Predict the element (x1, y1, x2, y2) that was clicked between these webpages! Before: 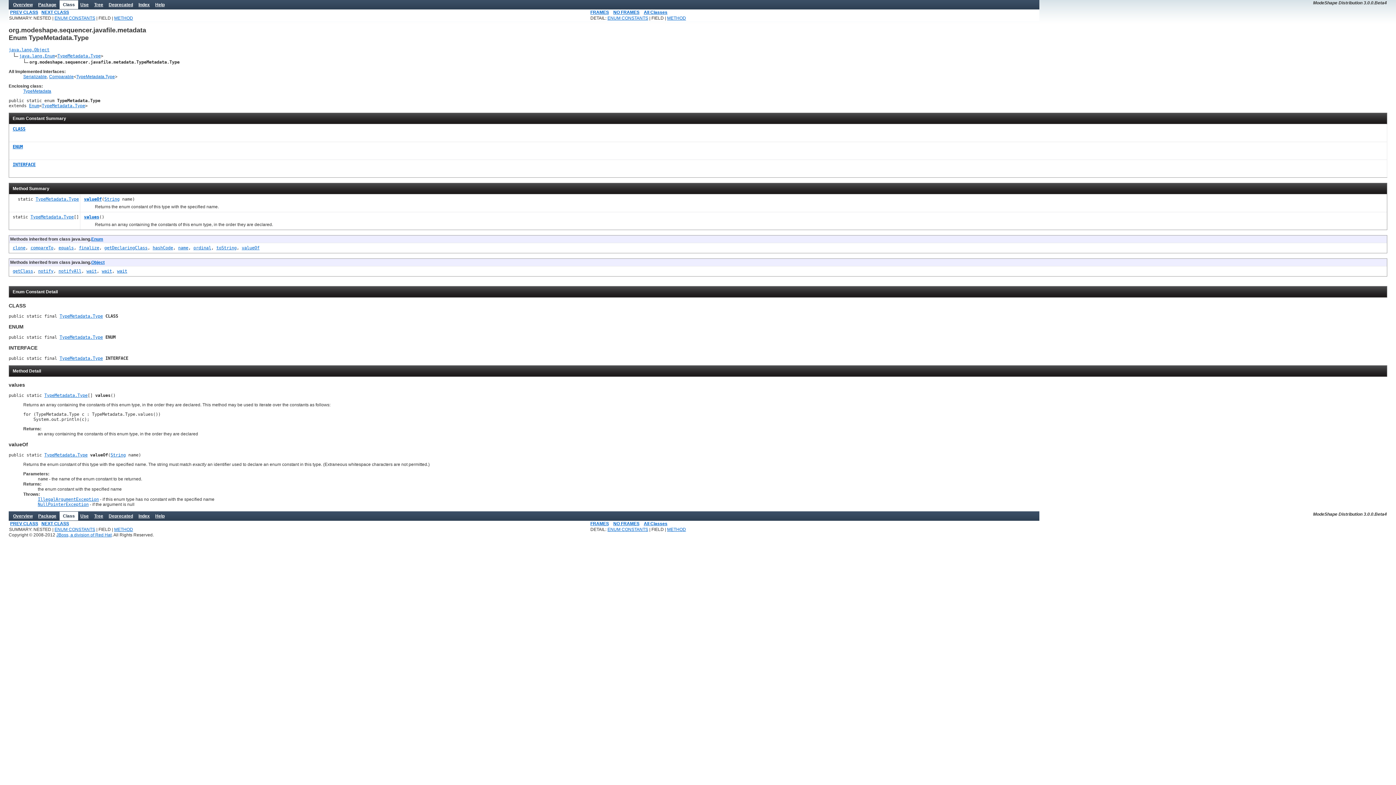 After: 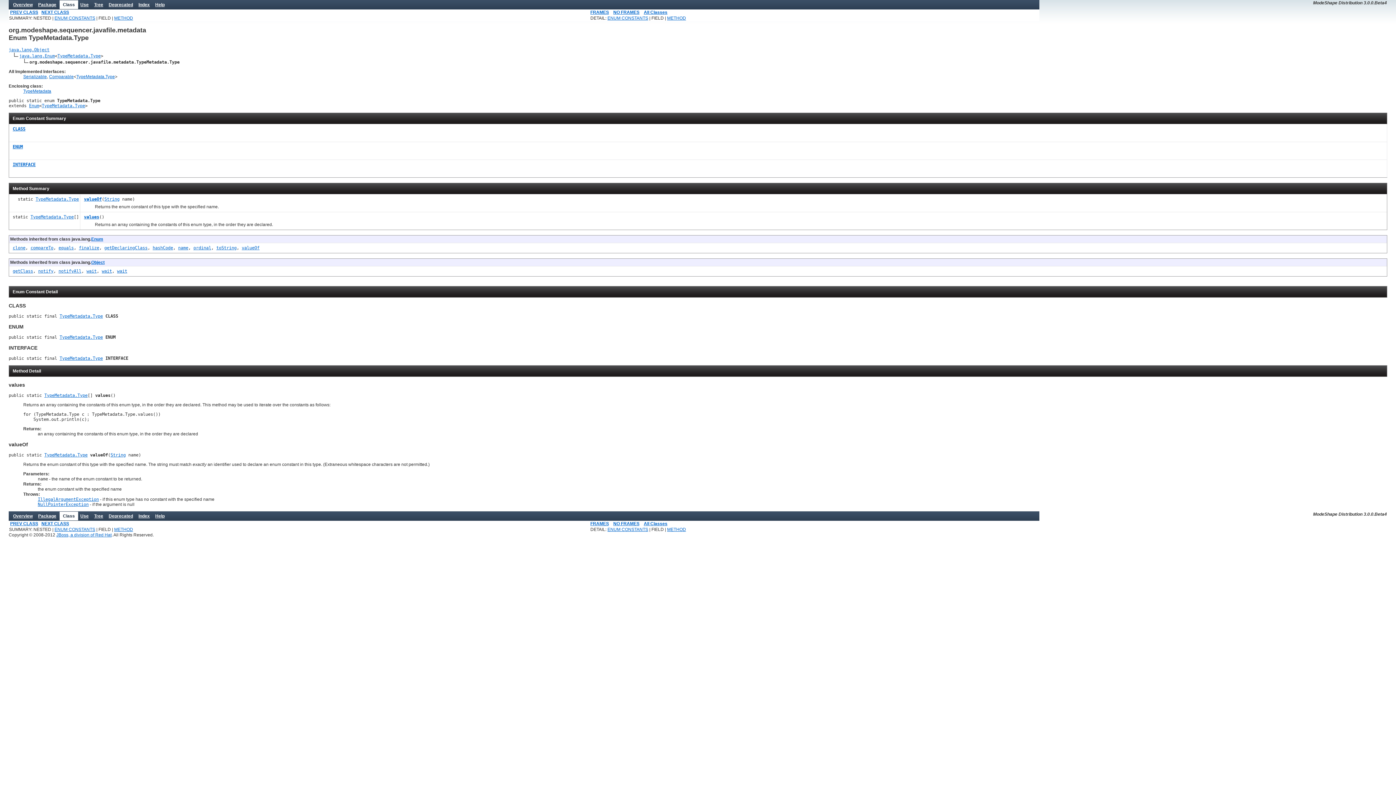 Action: label: TypeMetadata.Type bbox: (44, 452, 87, 457)